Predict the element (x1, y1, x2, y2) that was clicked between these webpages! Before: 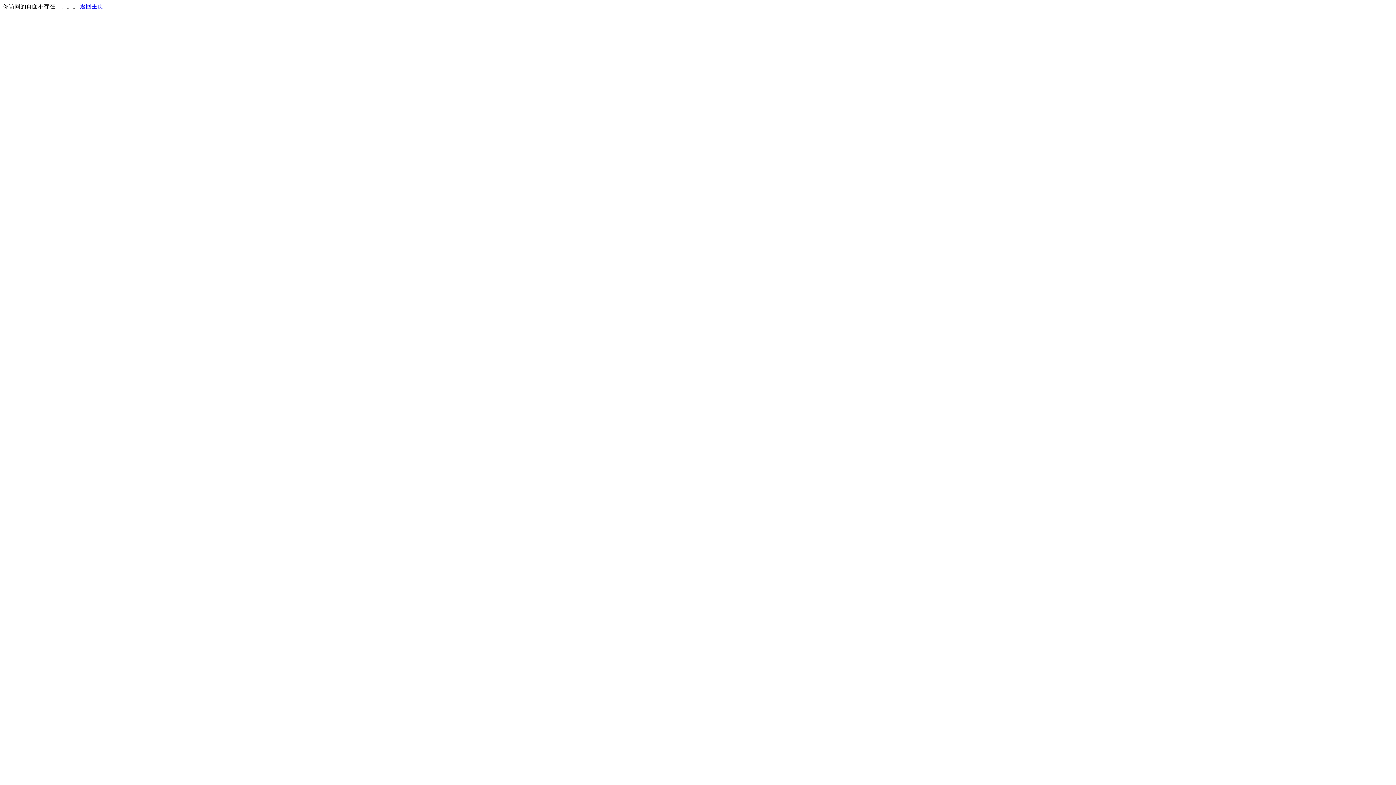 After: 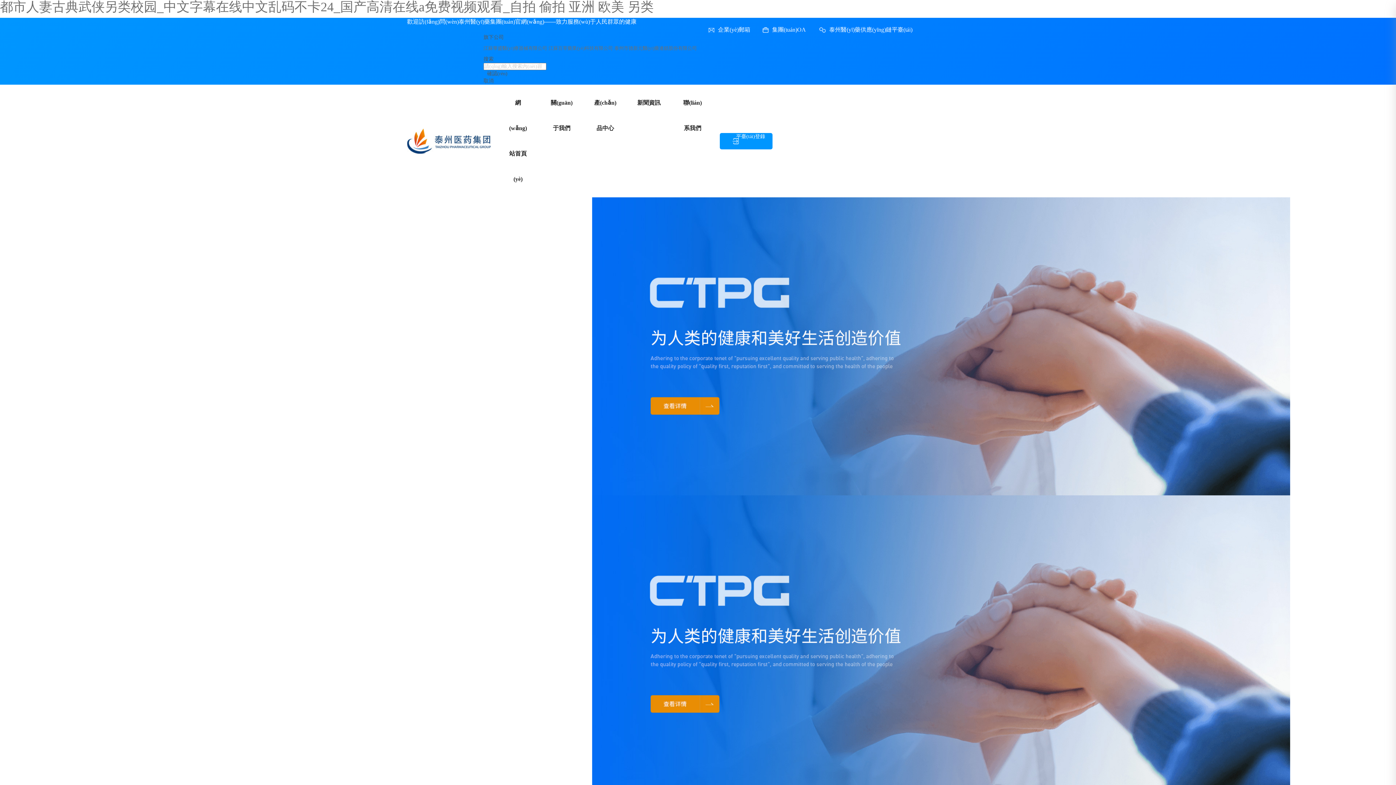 Action: bbox: (80, 3, 103, 9) label: 返回主页